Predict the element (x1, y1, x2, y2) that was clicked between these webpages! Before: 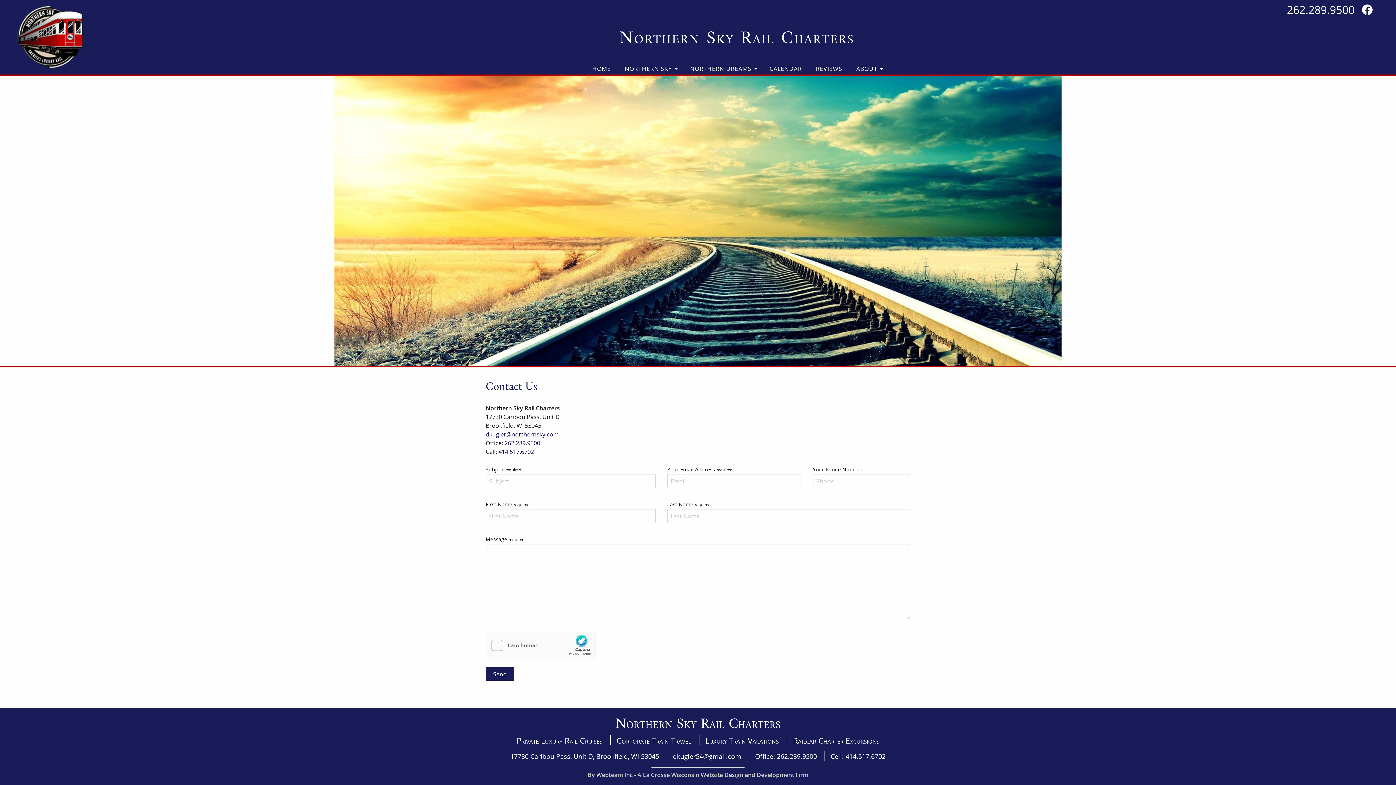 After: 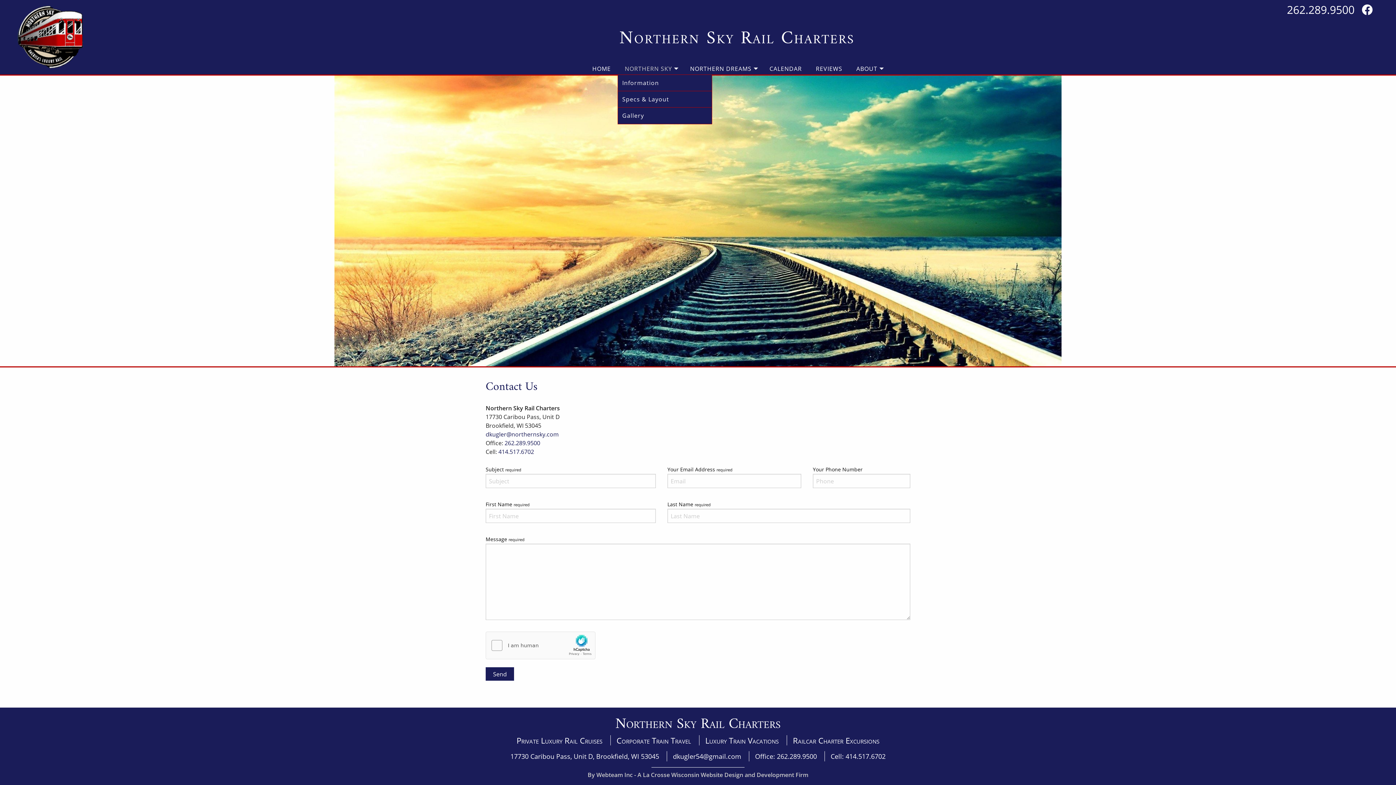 Action: bbox: (620, 62, 680, 74) label: NORTHERN SKY